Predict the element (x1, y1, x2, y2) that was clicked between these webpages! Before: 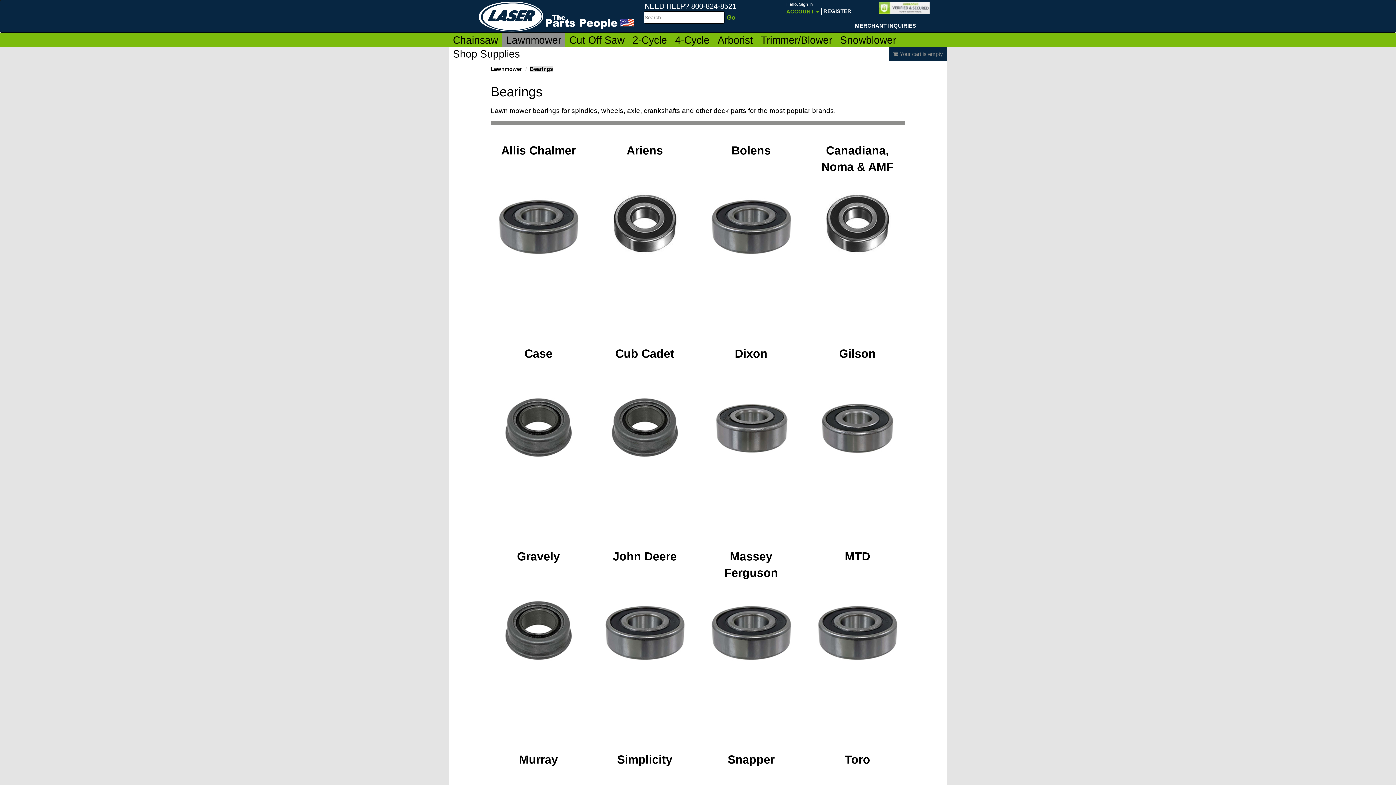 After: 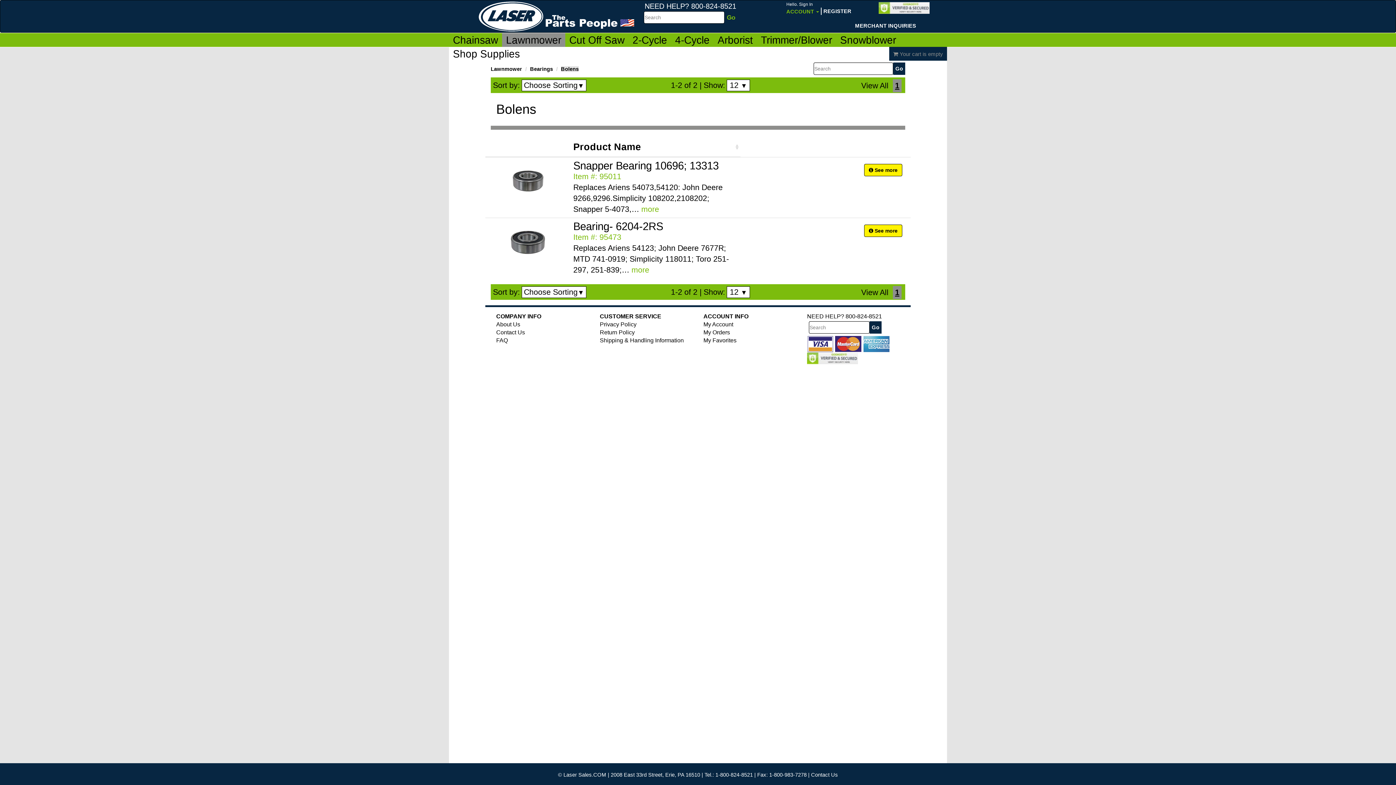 Action: bbox: (731, 144, 771, 157) label: Bolens